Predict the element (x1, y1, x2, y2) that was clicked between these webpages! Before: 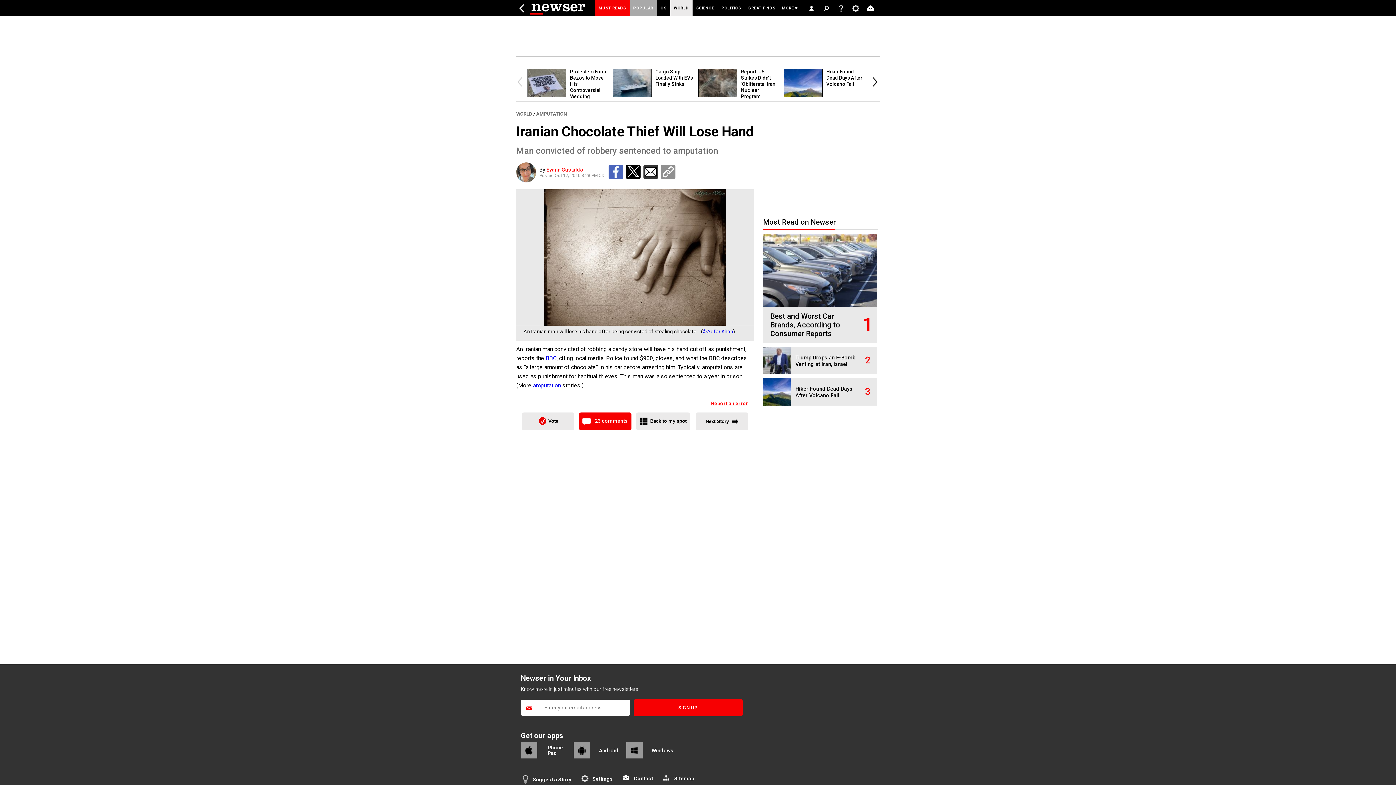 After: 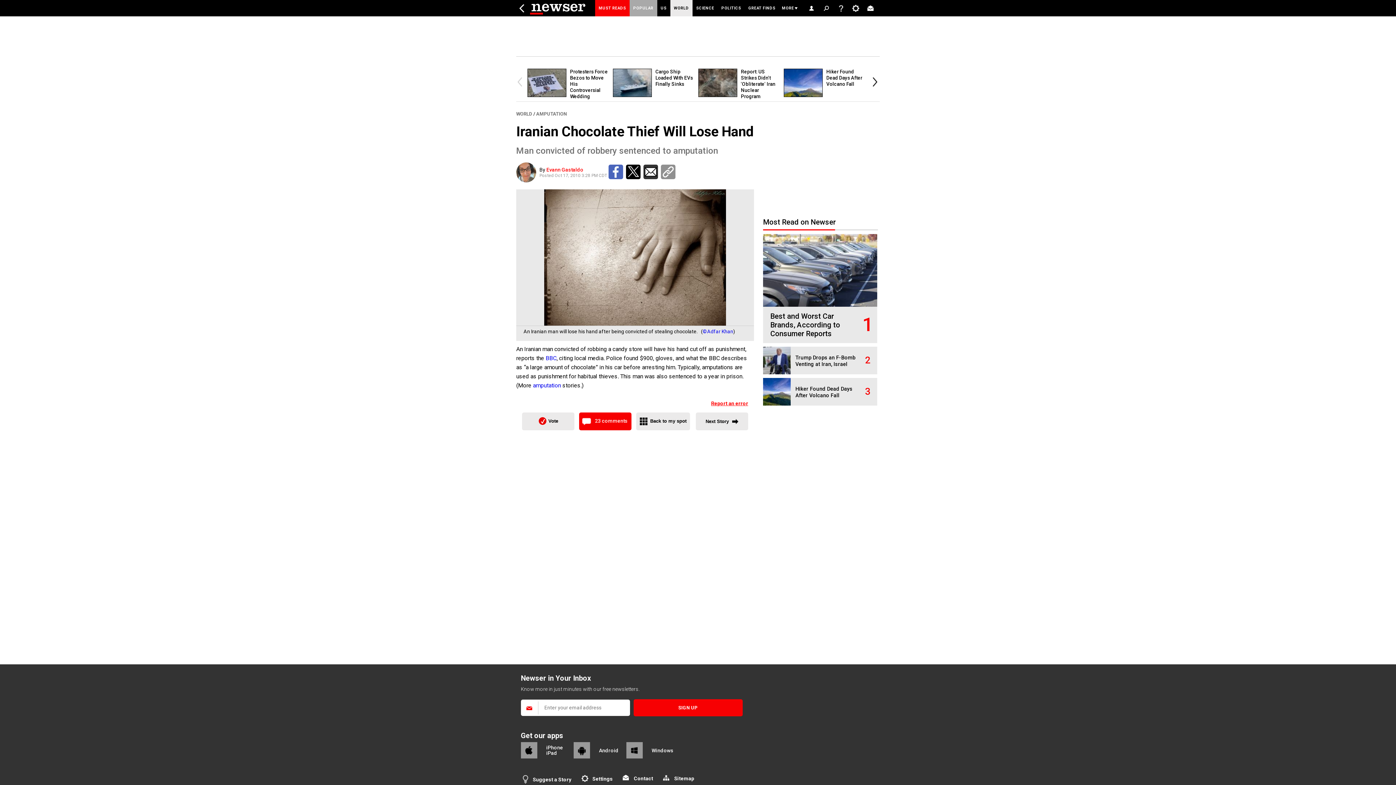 Action: label: Windows bbox: (651, 748, 677, 753)